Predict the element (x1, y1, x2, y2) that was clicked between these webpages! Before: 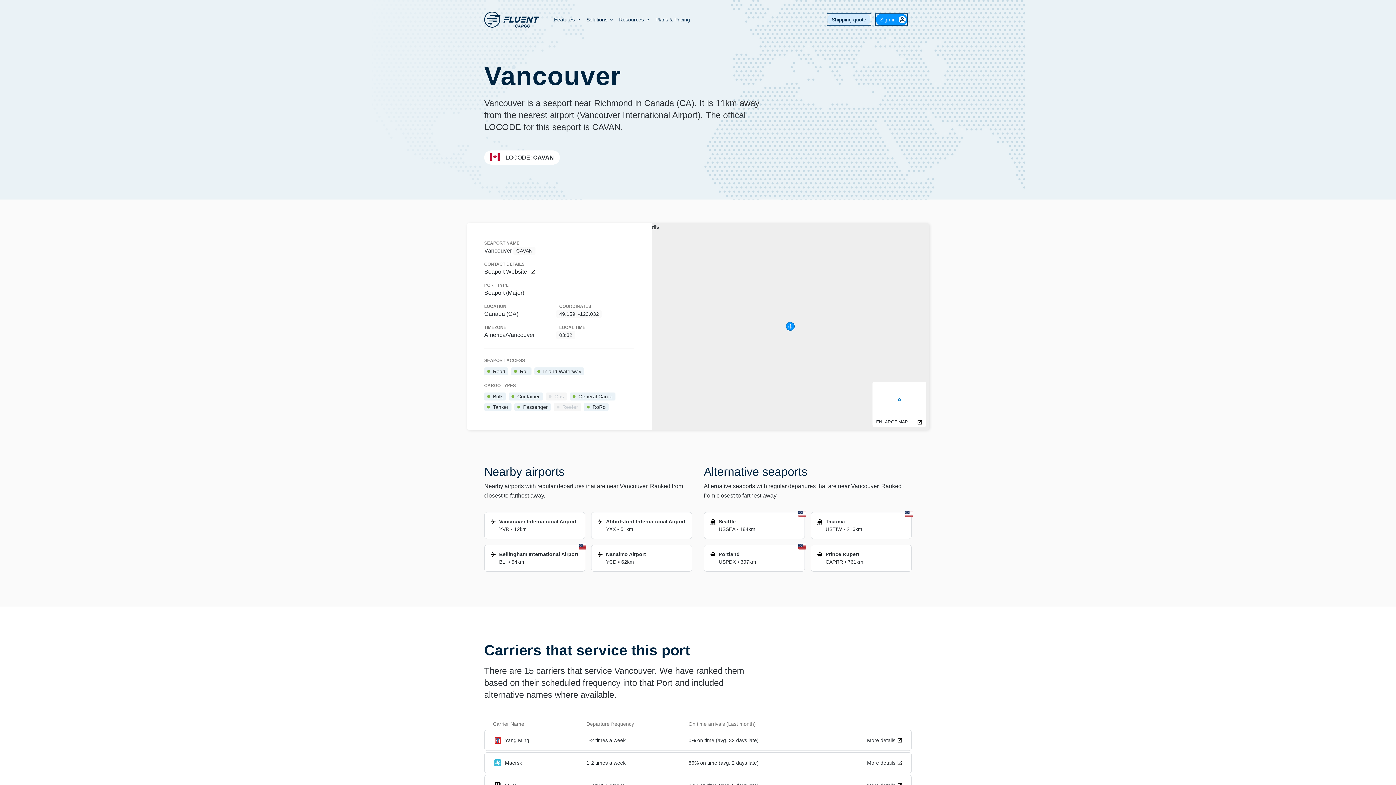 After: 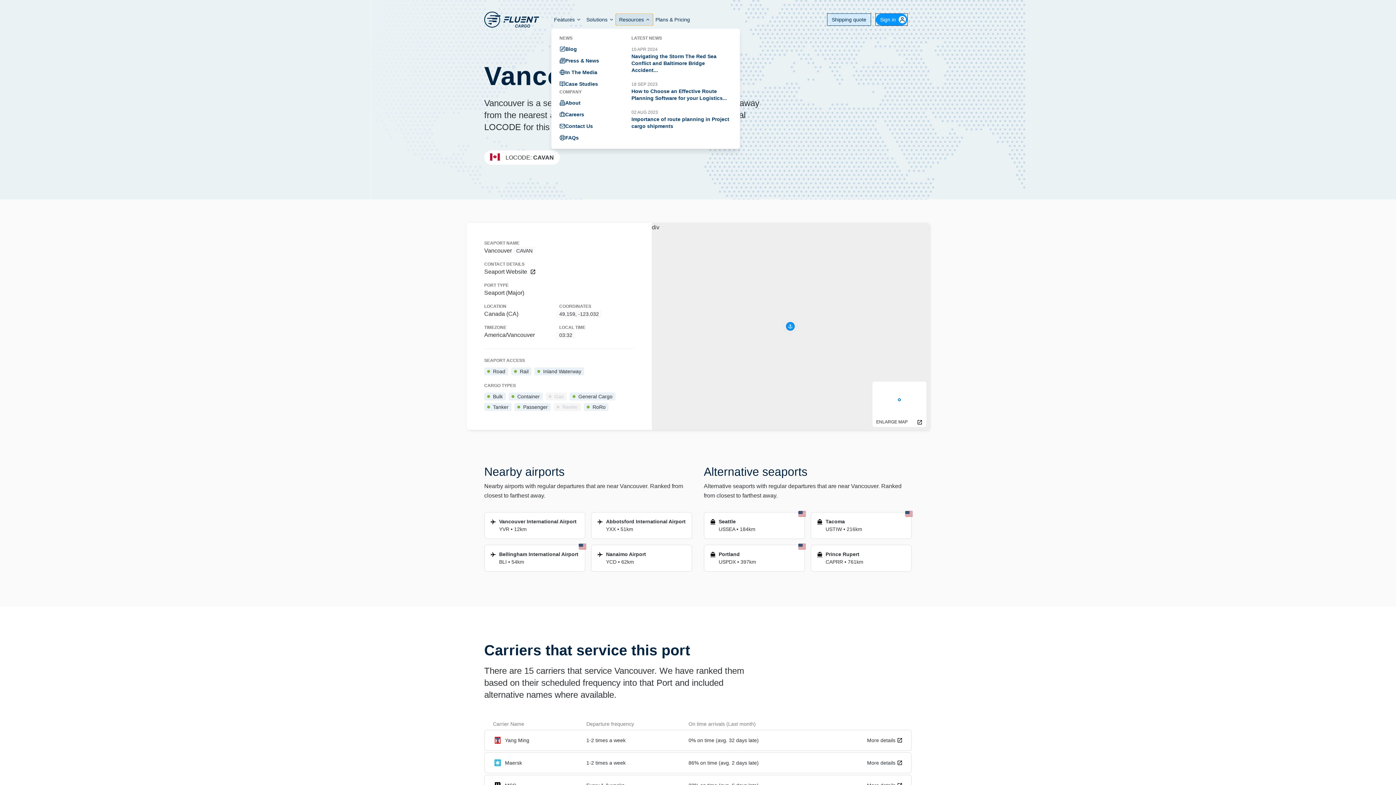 Action: label: Resources bbox: (616, 13, 652, 25)